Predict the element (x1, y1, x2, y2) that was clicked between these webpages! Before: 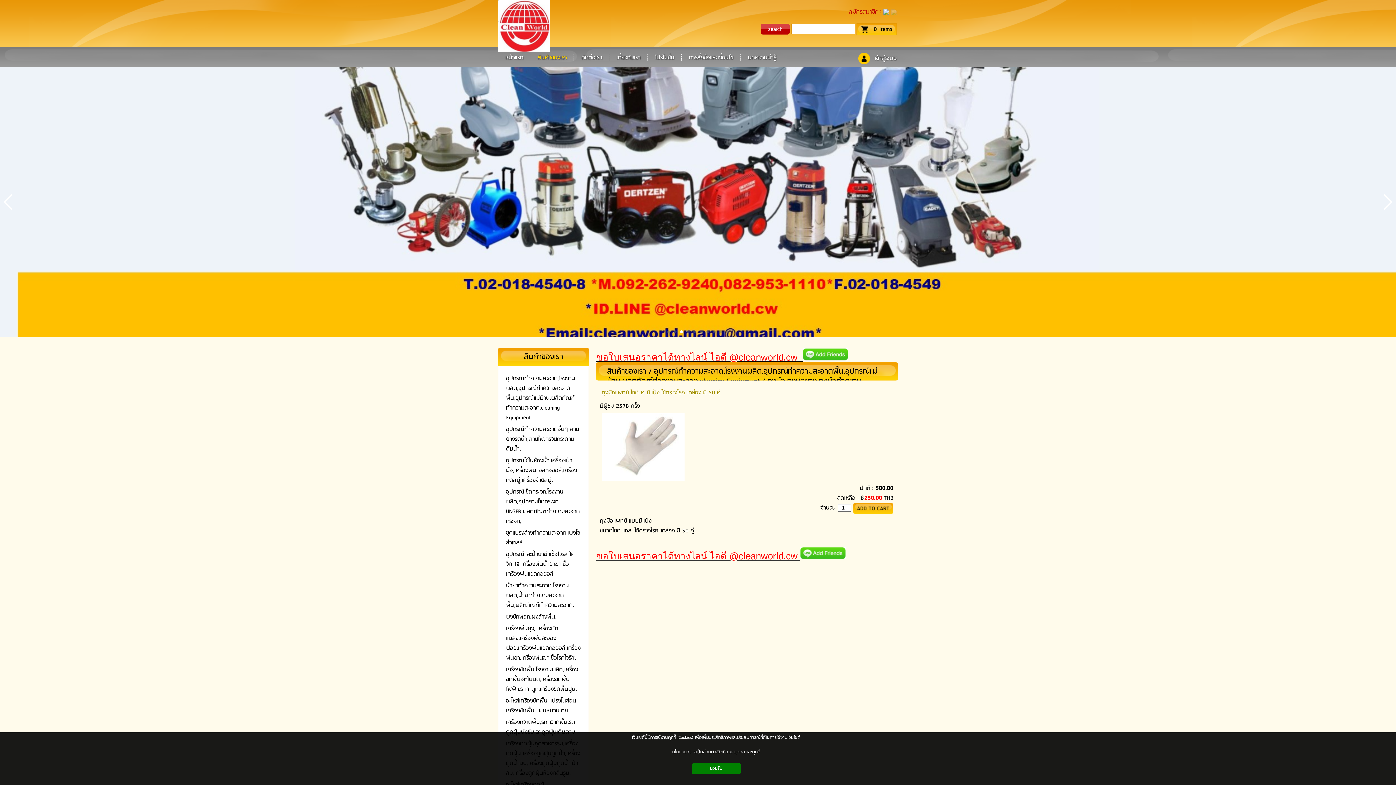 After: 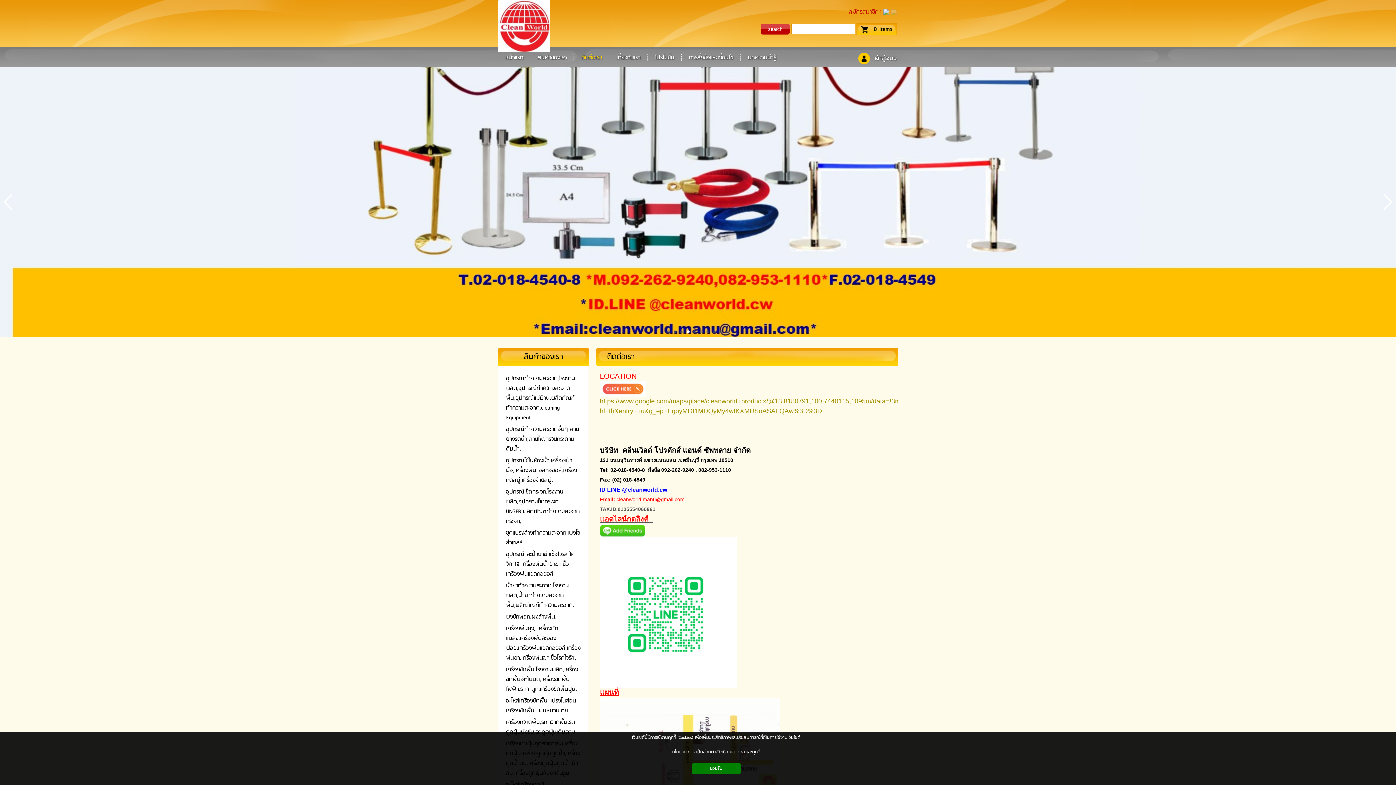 Action: bbox: (577, 47, 609, 67) label: ติดต่อเรา